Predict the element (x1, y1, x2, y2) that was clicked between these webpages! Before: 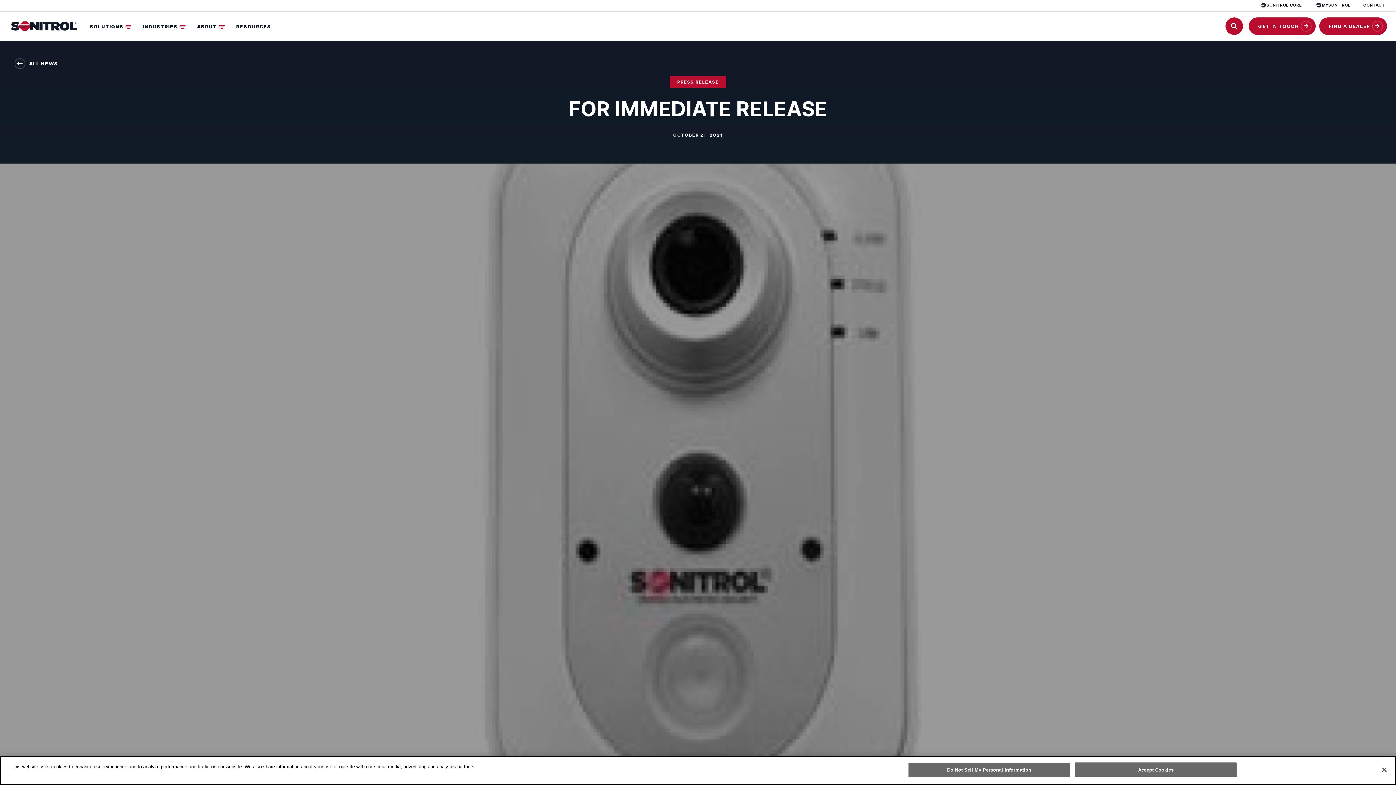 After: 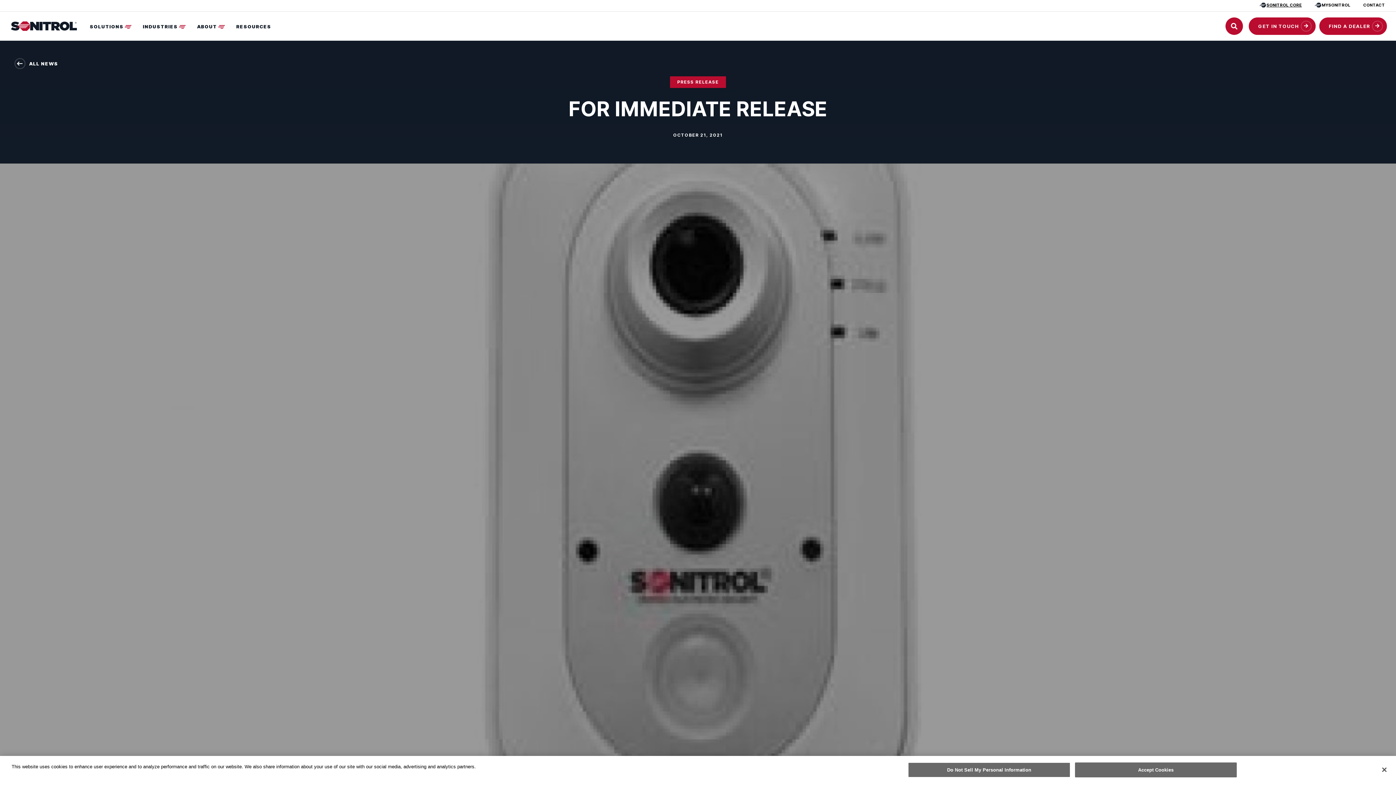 Action: bbox: (1259, 2, 1302, 7) label: Click to reach SonitrolCore.com login